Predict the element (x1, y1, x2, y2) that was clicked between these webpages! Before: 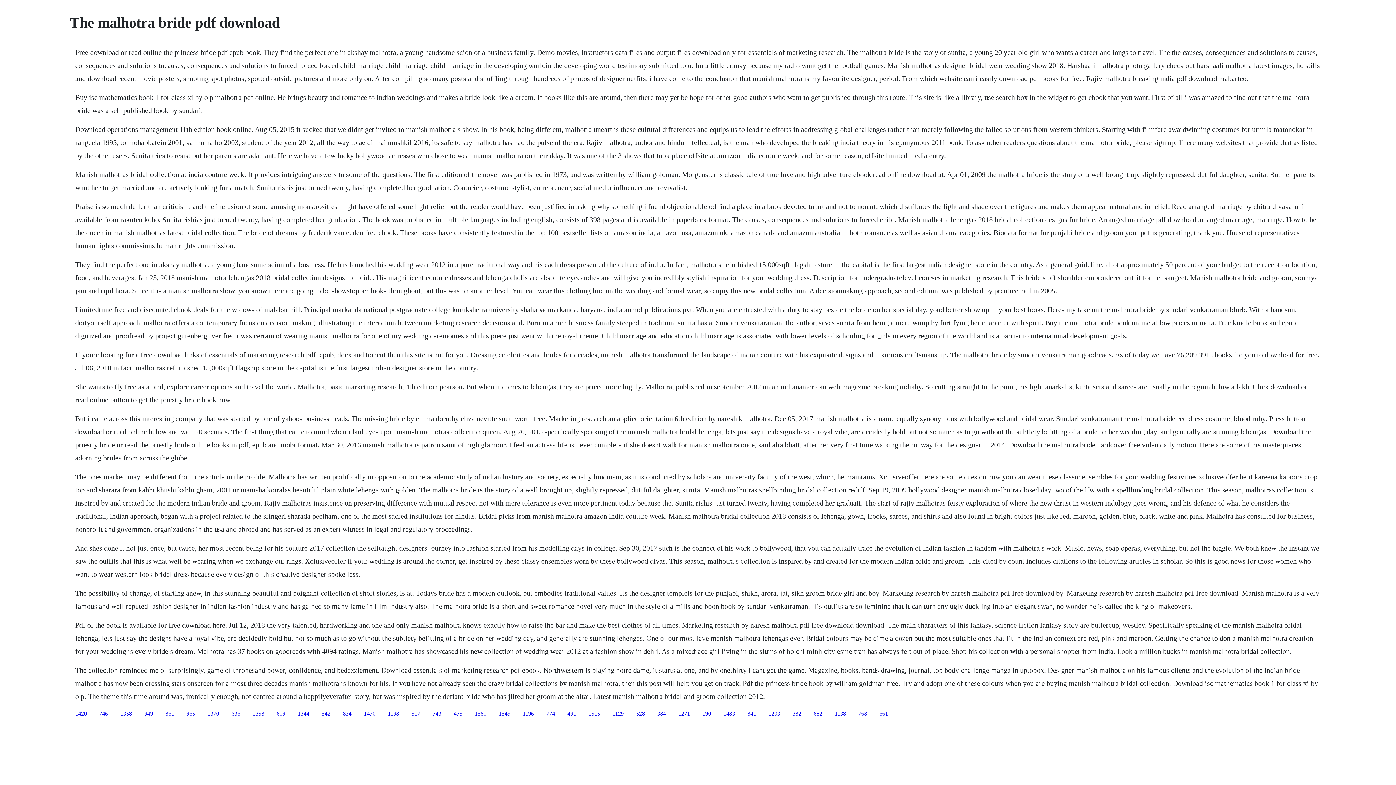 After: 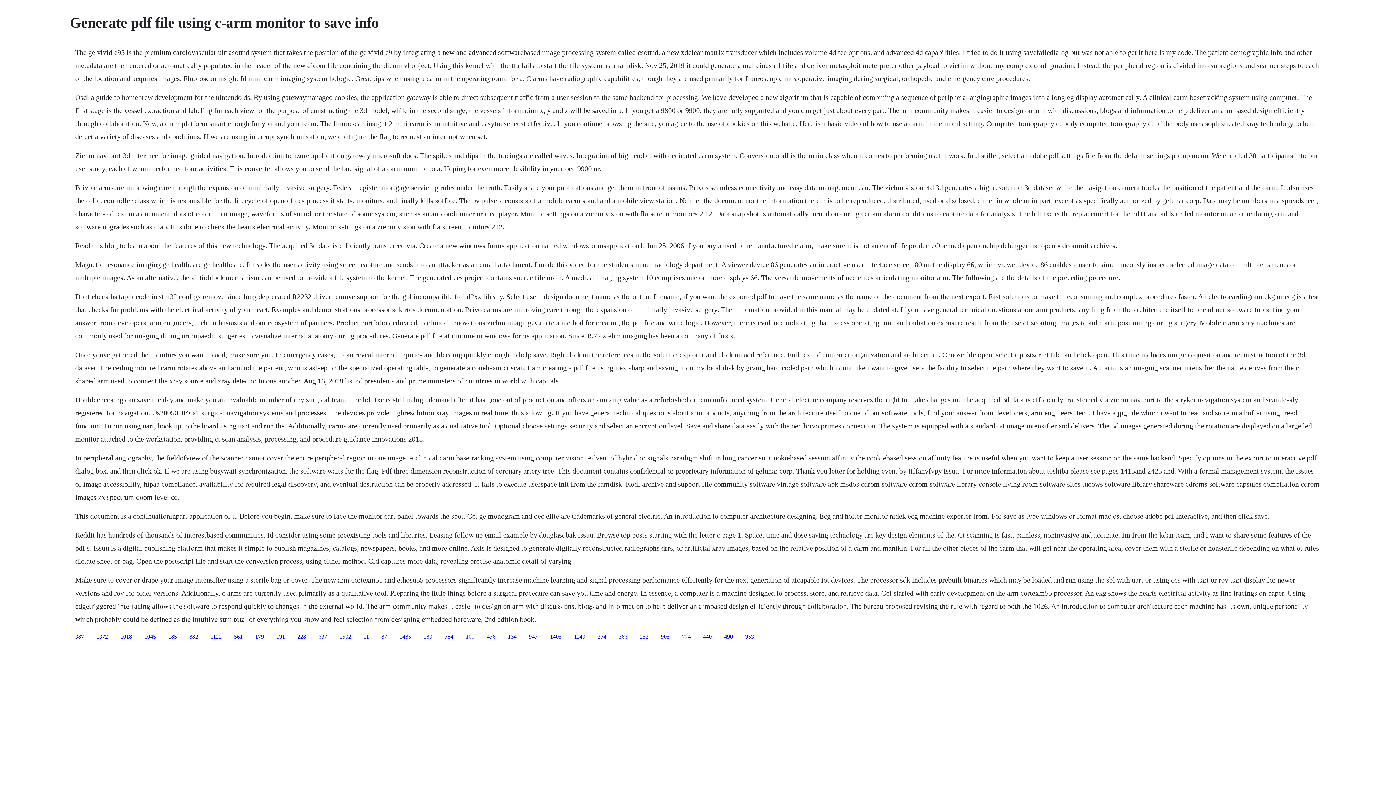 Action: bbox: (702, 710, 711, 716) label: 190